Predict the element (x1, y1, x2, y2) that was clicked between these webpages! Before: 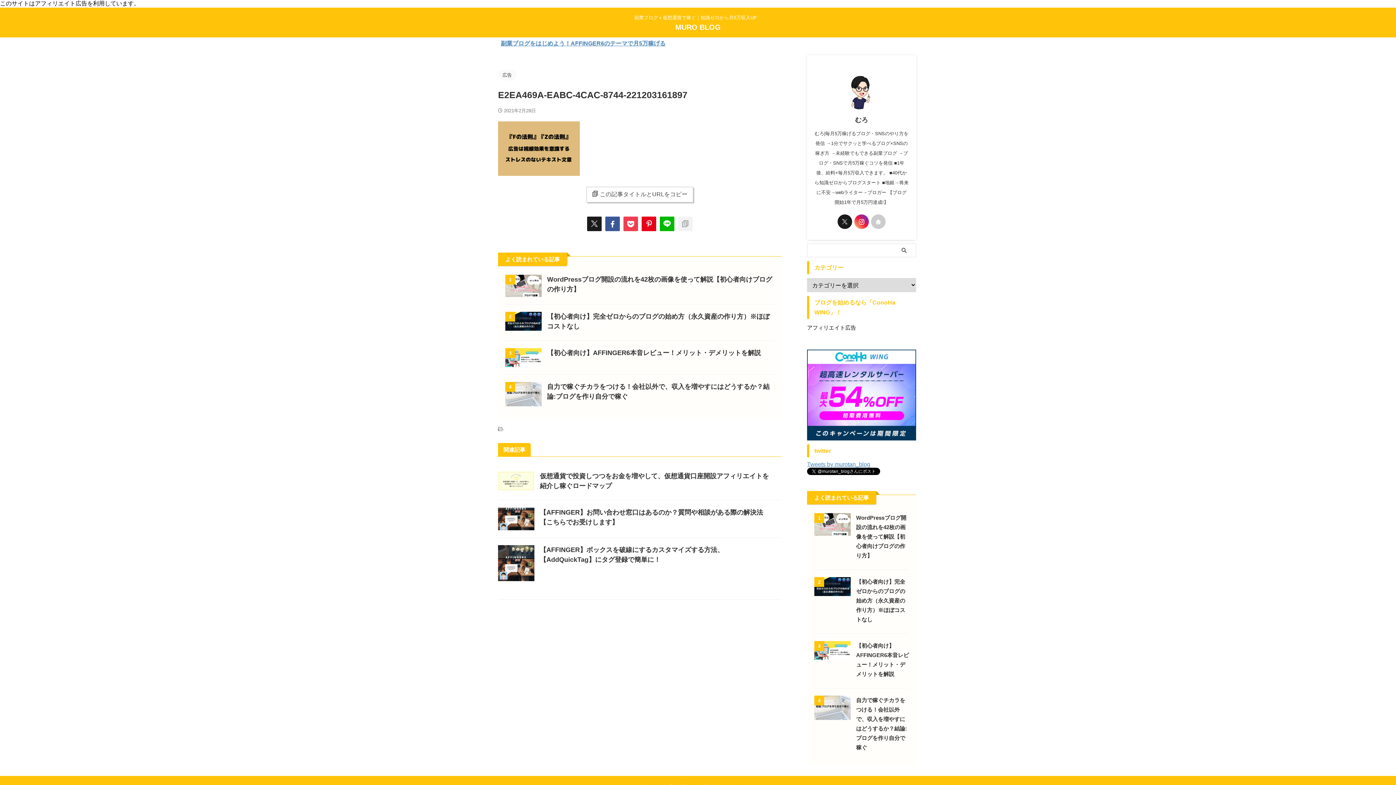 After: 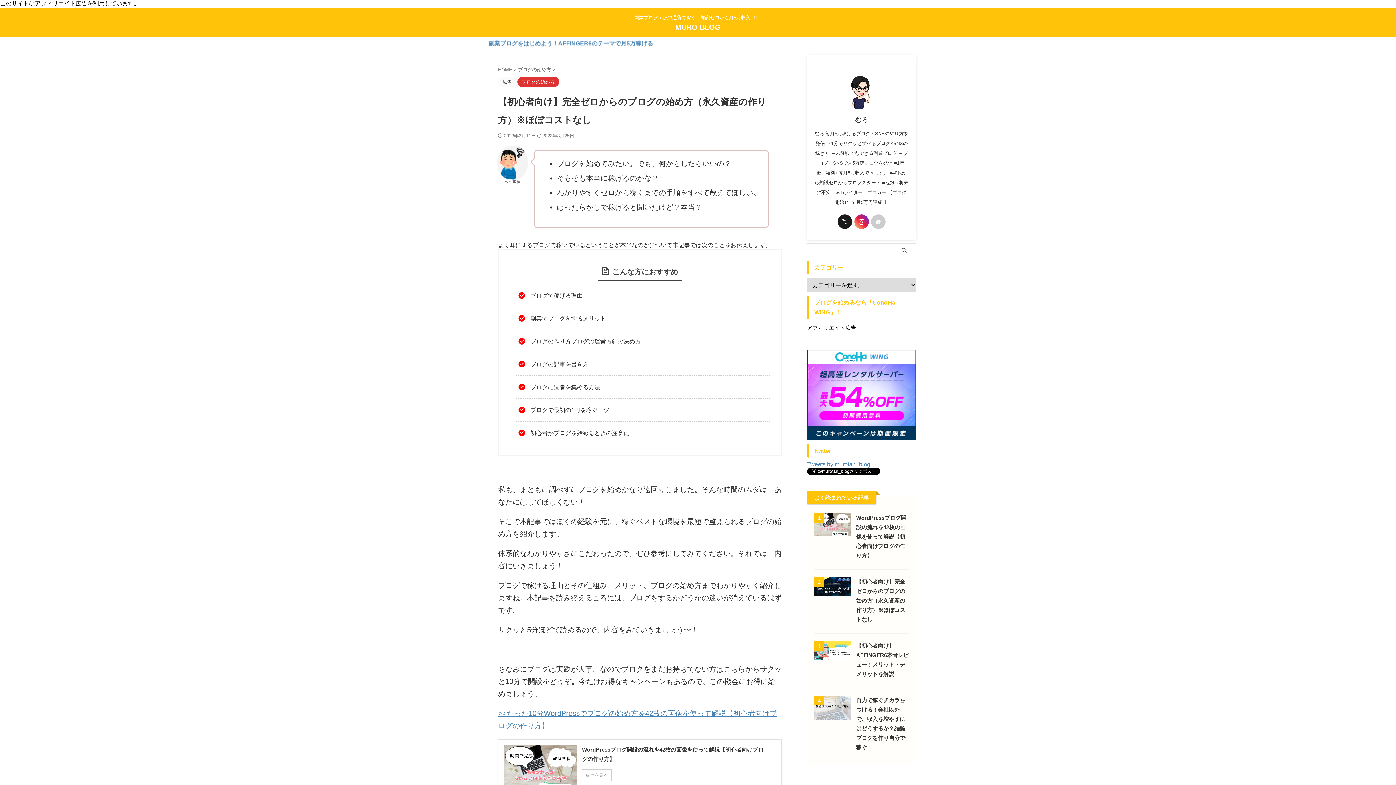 Action: bbox: (814, 589, 850, 596)